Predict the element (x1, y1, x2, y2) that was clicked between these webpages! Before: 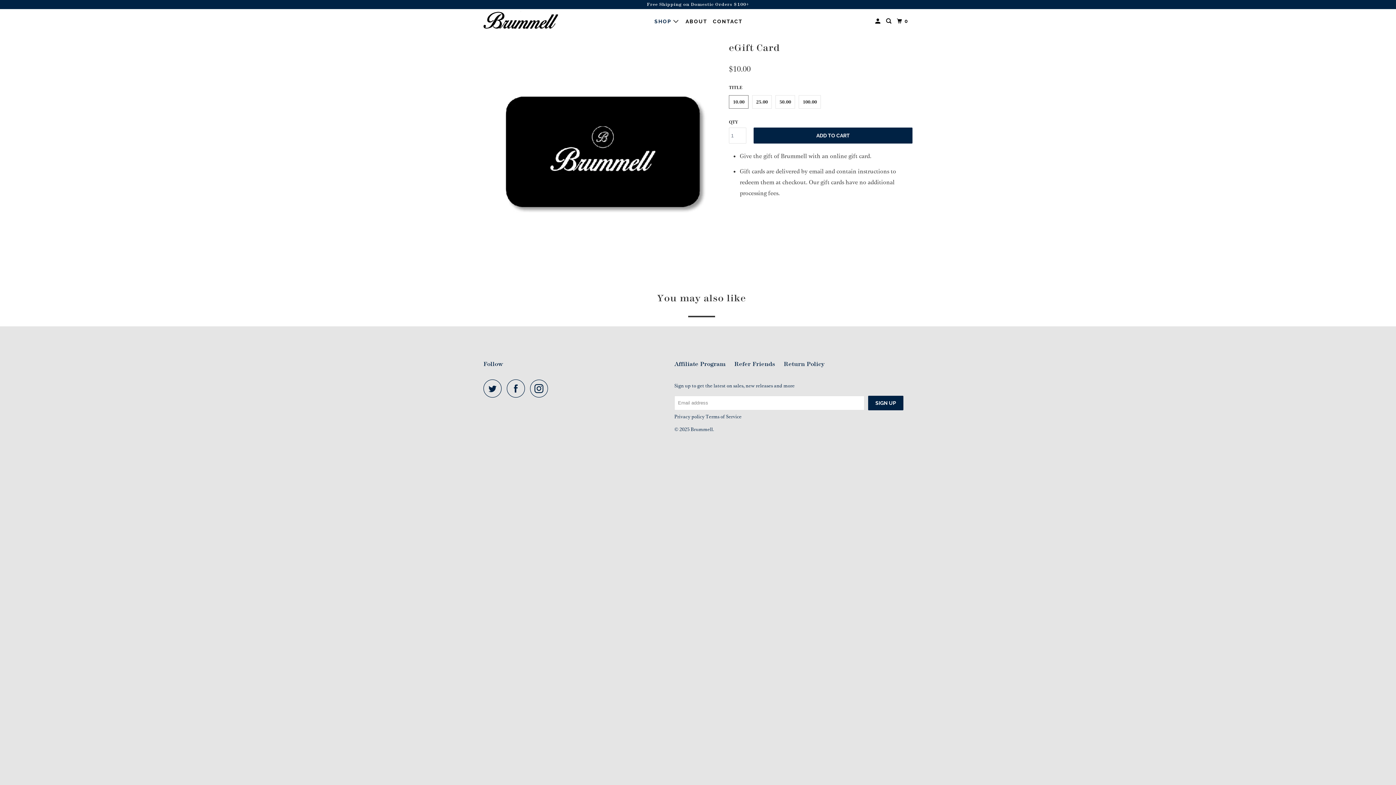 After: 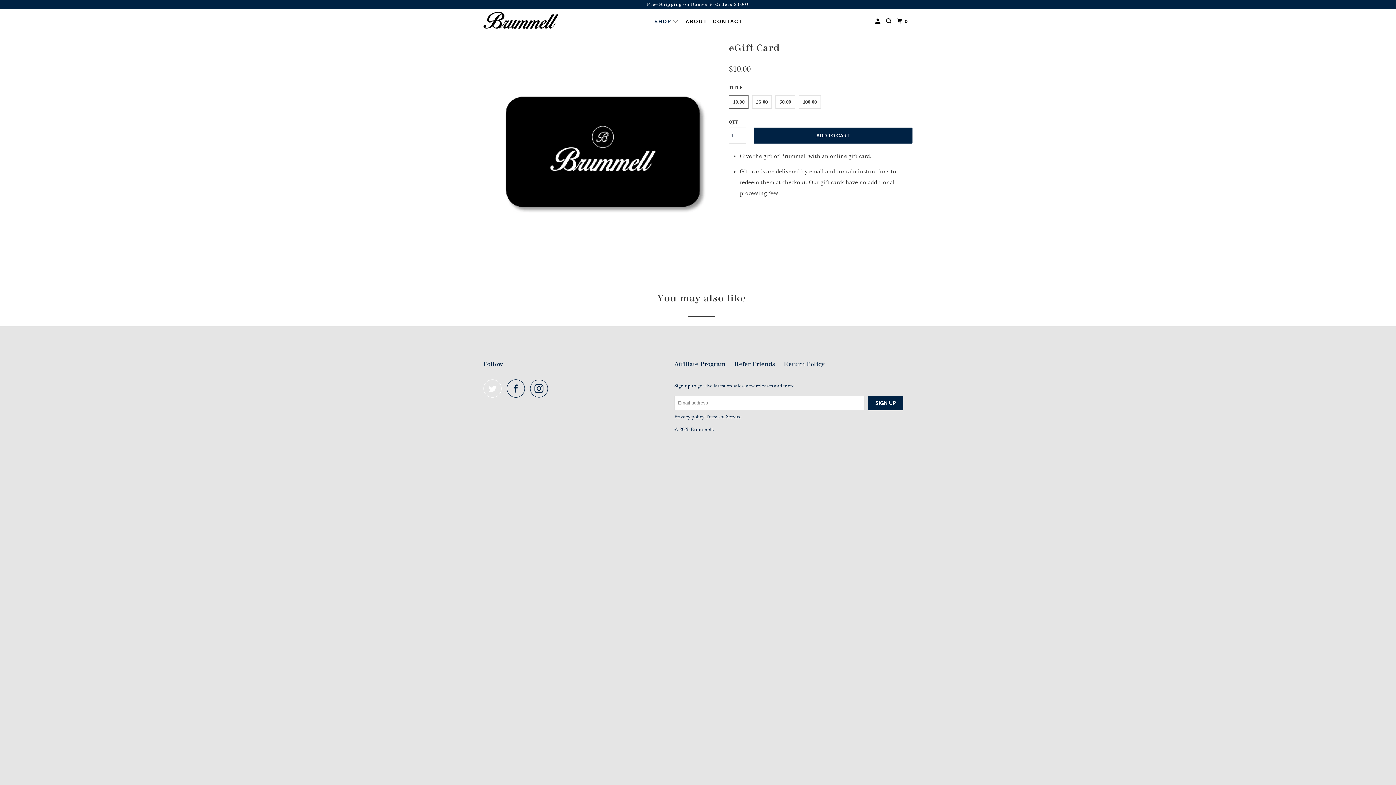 Action: bbox: (483, 379, 505, 397)